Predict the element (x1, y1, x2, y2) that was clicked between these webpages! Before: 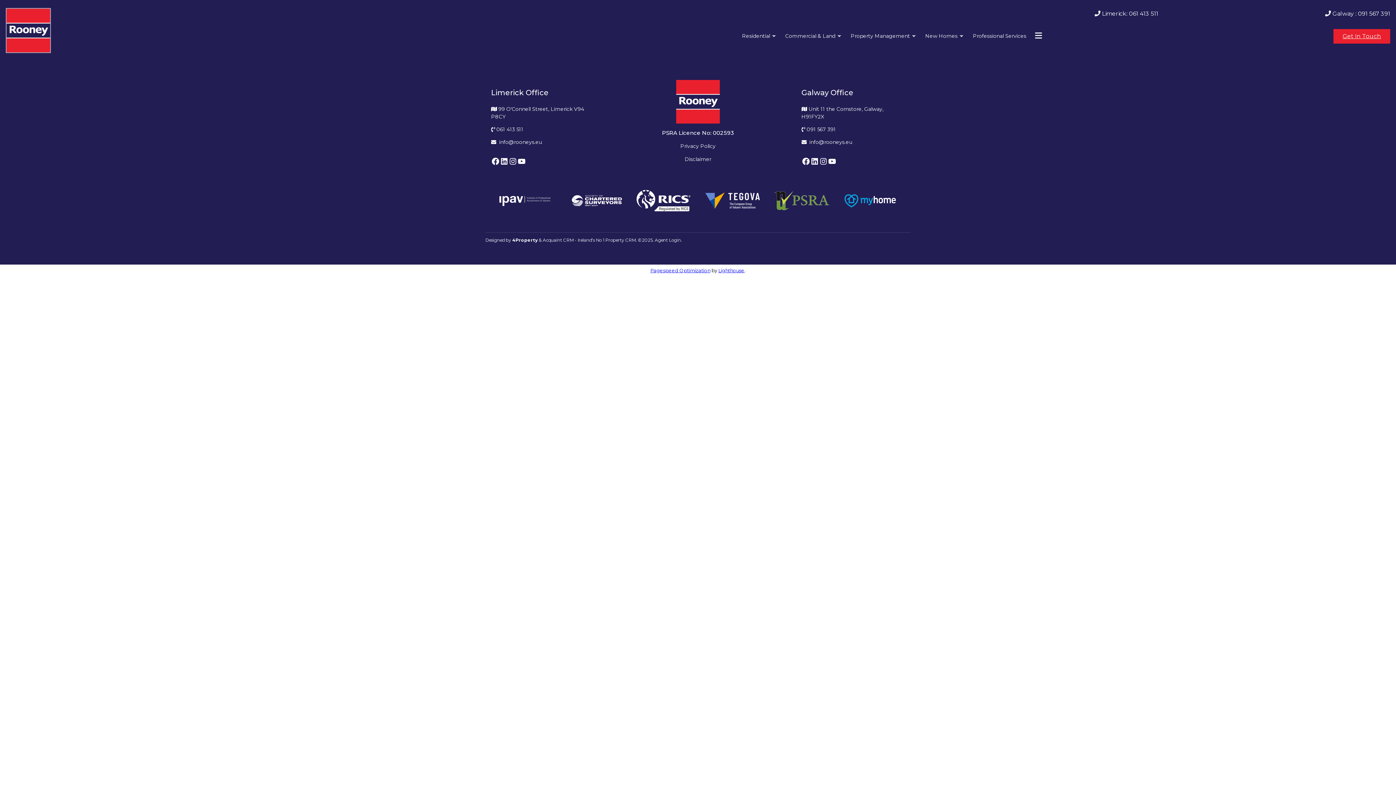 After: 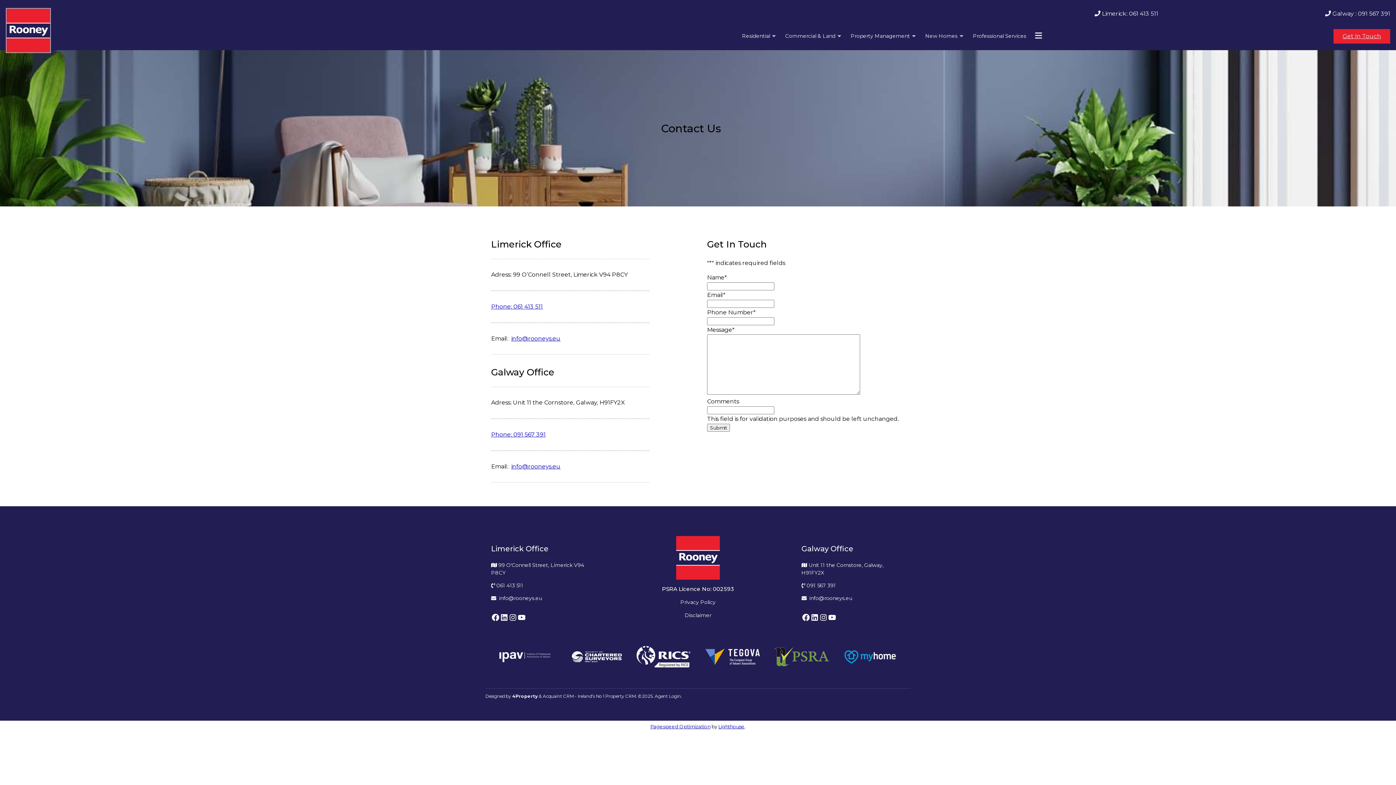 Action: bbox: (1333, 28, 1390, 43) label: Get In Touch